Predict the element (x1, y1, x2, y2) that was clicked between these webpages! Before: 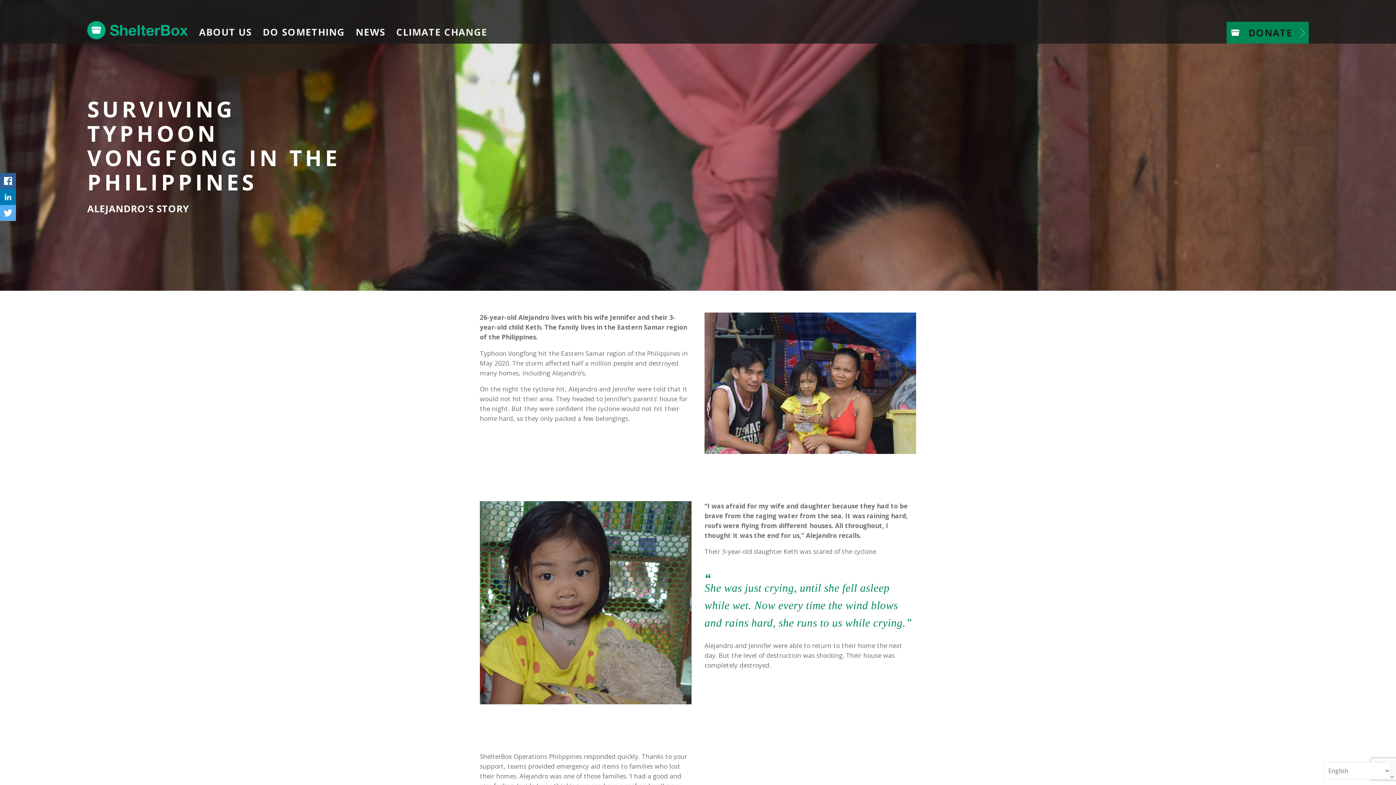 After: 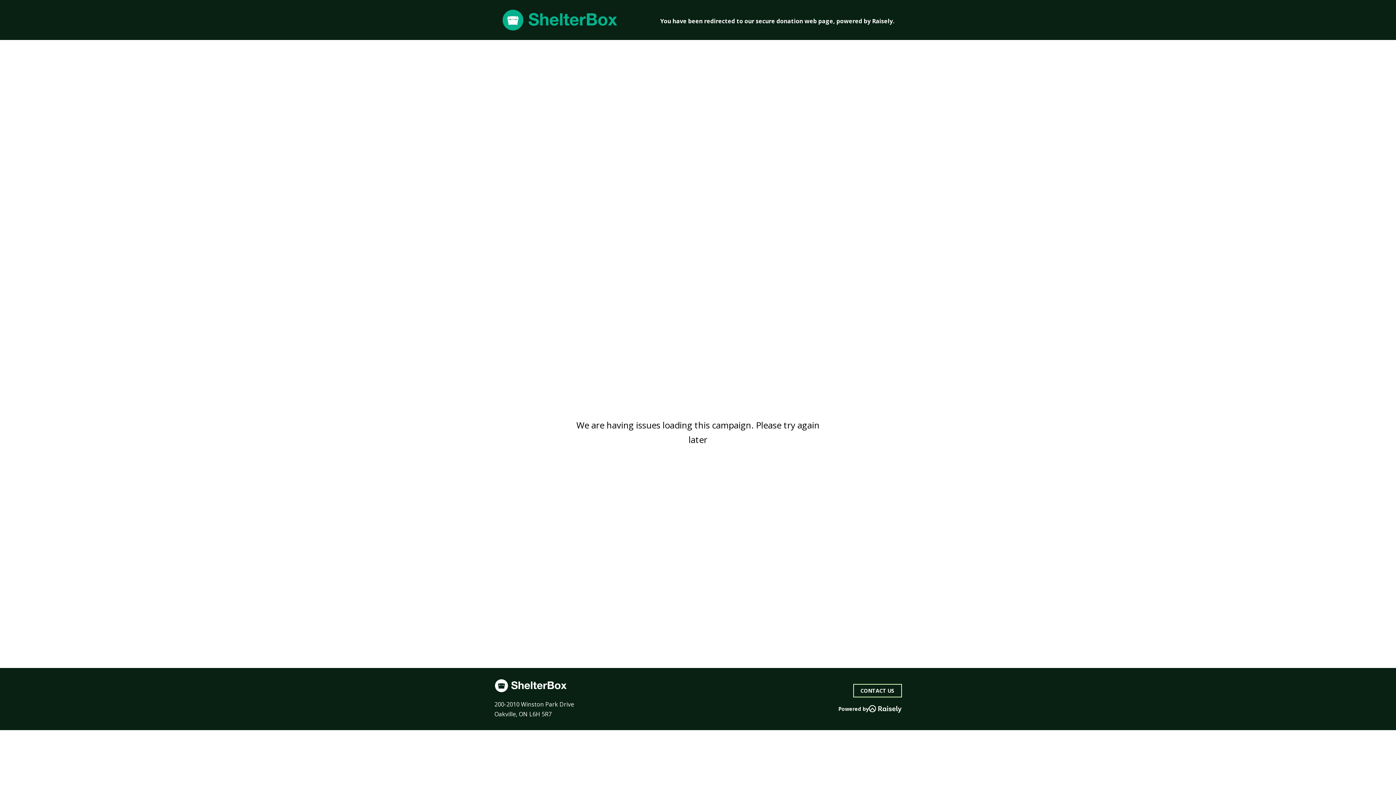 Action: label: DONATE bbox: (1226, 21, 1309, 43)